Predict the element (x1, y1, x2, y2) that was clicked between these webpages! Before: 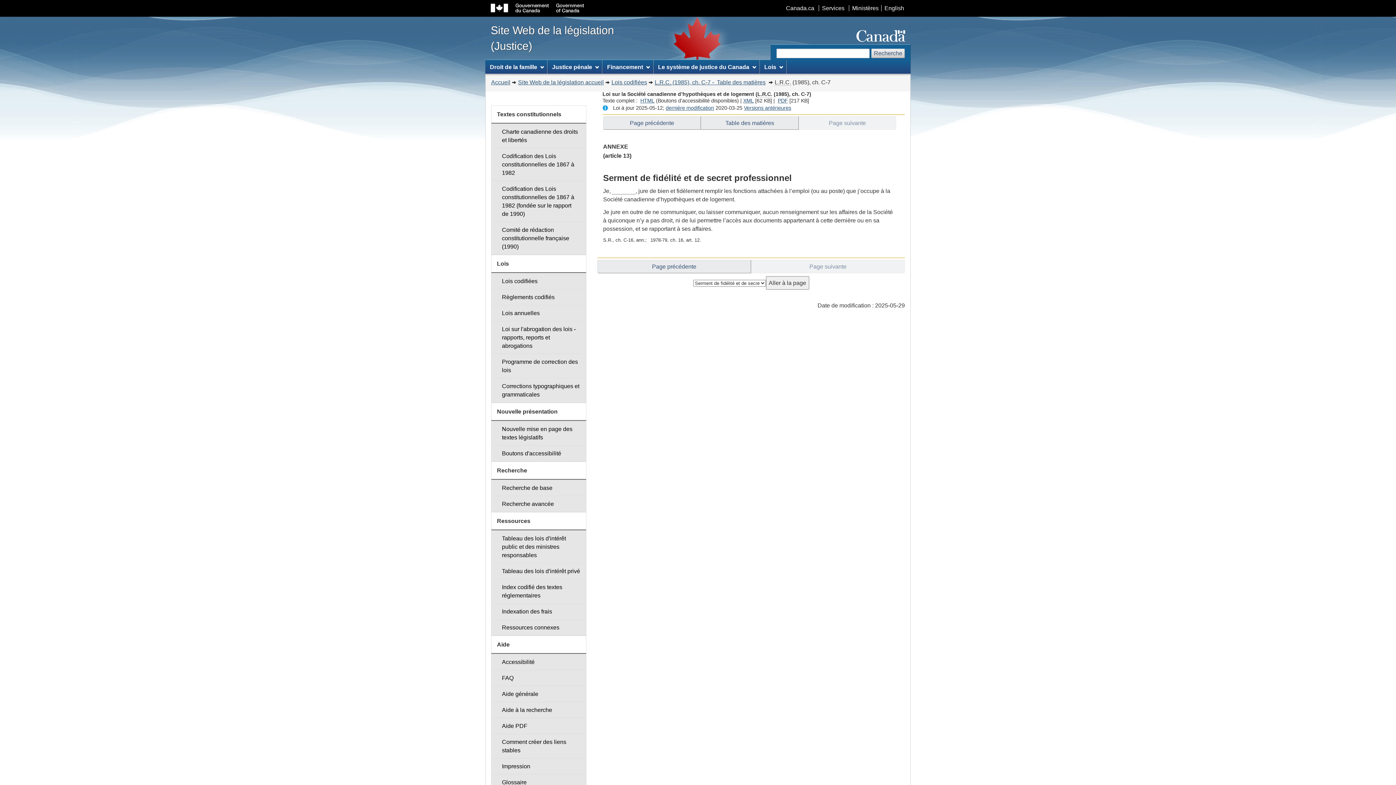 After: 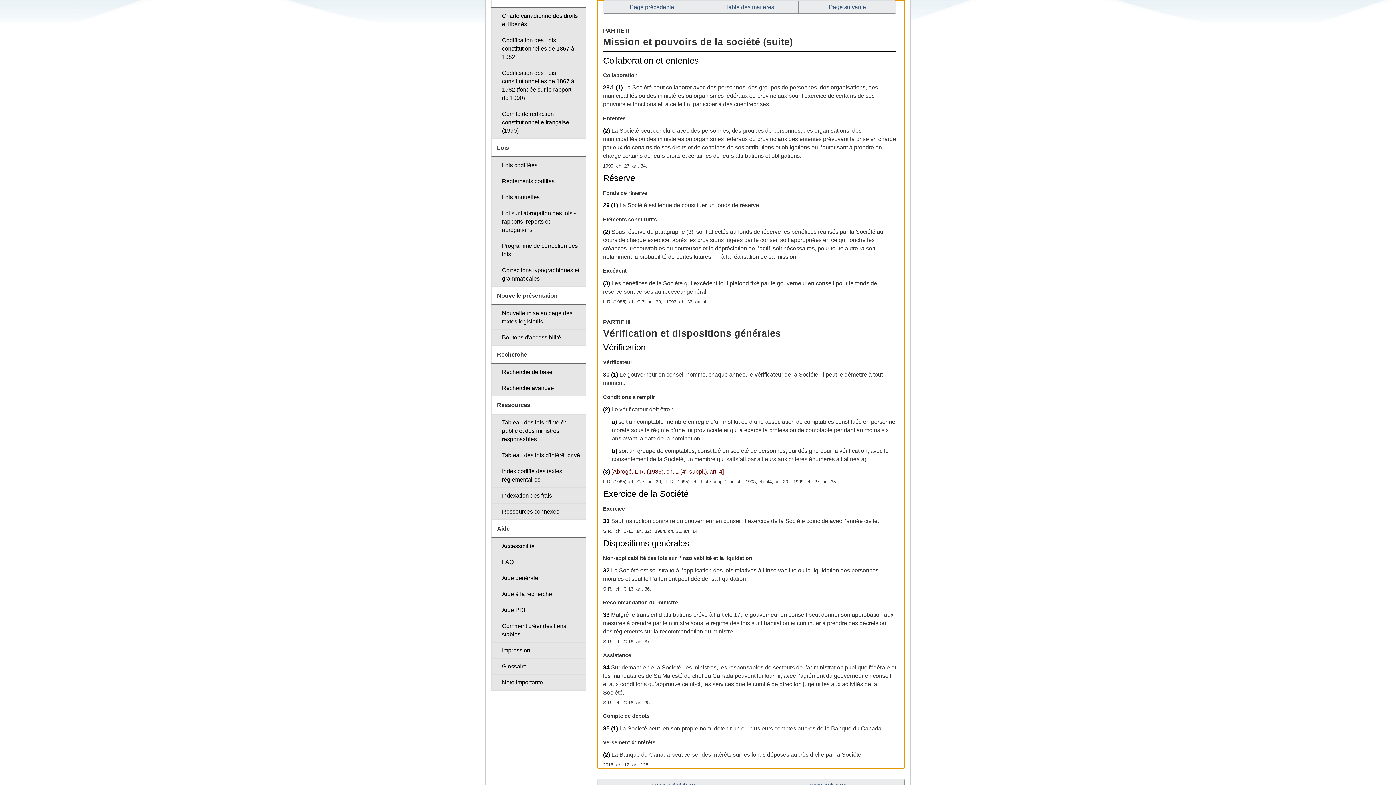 Action: label: Page précédente bbox: (603, 116, 701, 129)